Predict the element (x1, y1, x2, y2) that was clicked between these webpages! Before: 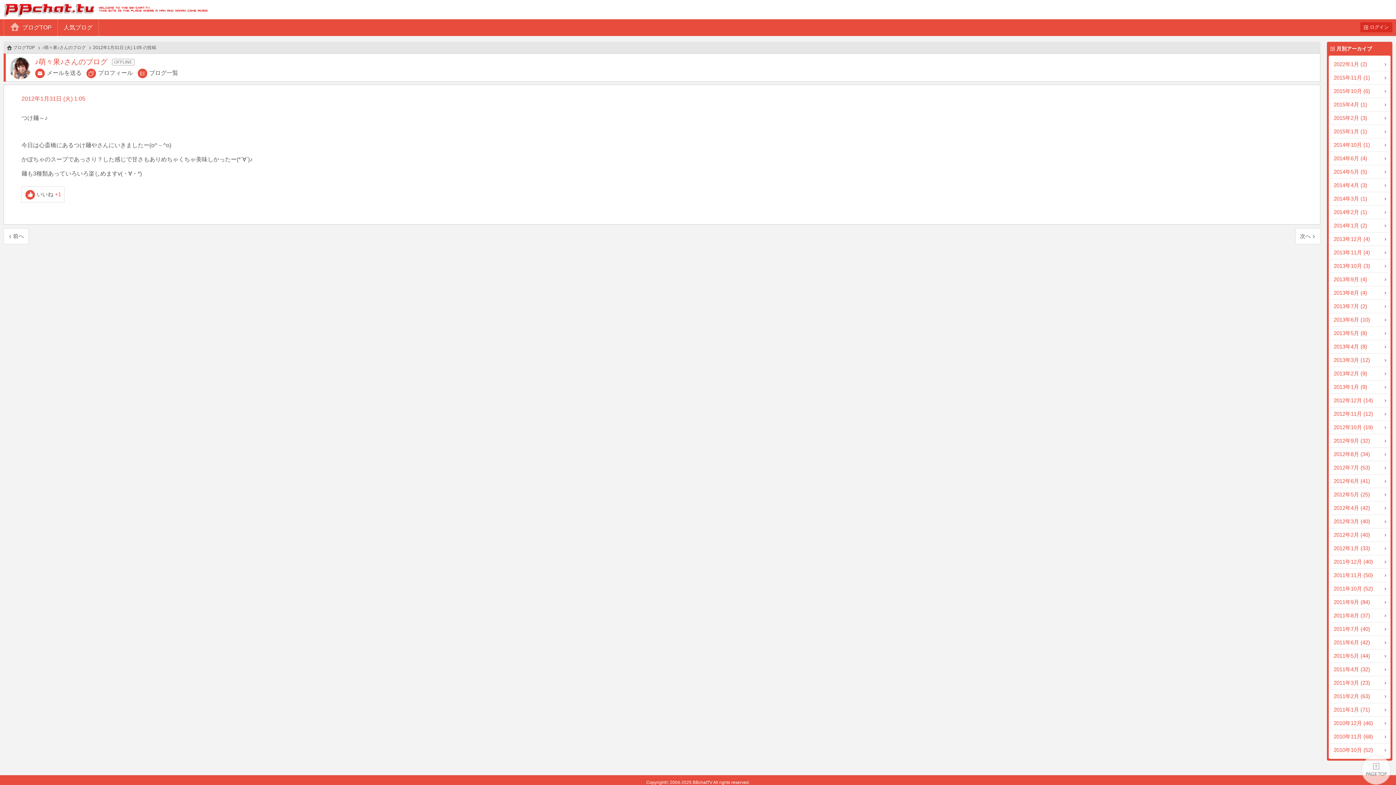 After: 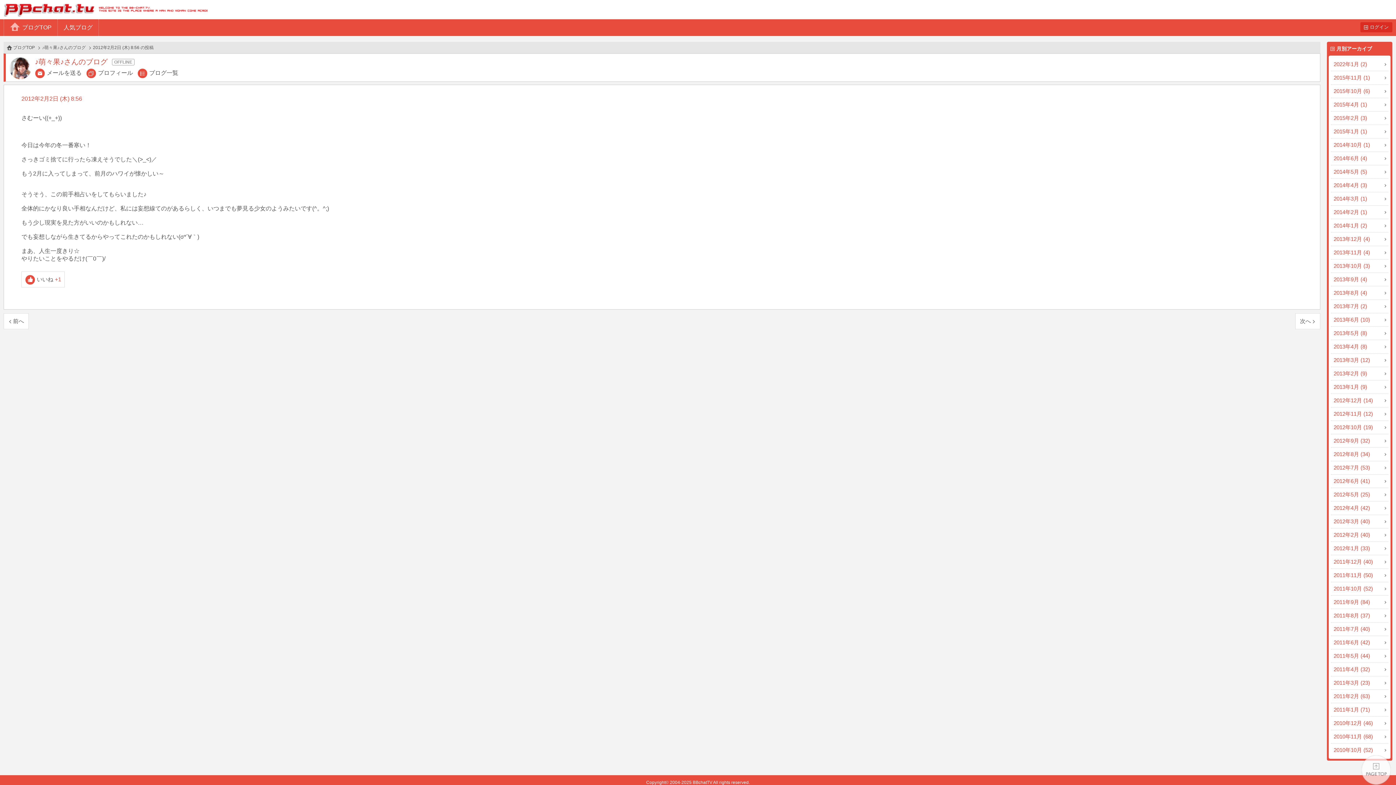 Action: label: 次へ bbox: (1295, 228, 1320, 244)